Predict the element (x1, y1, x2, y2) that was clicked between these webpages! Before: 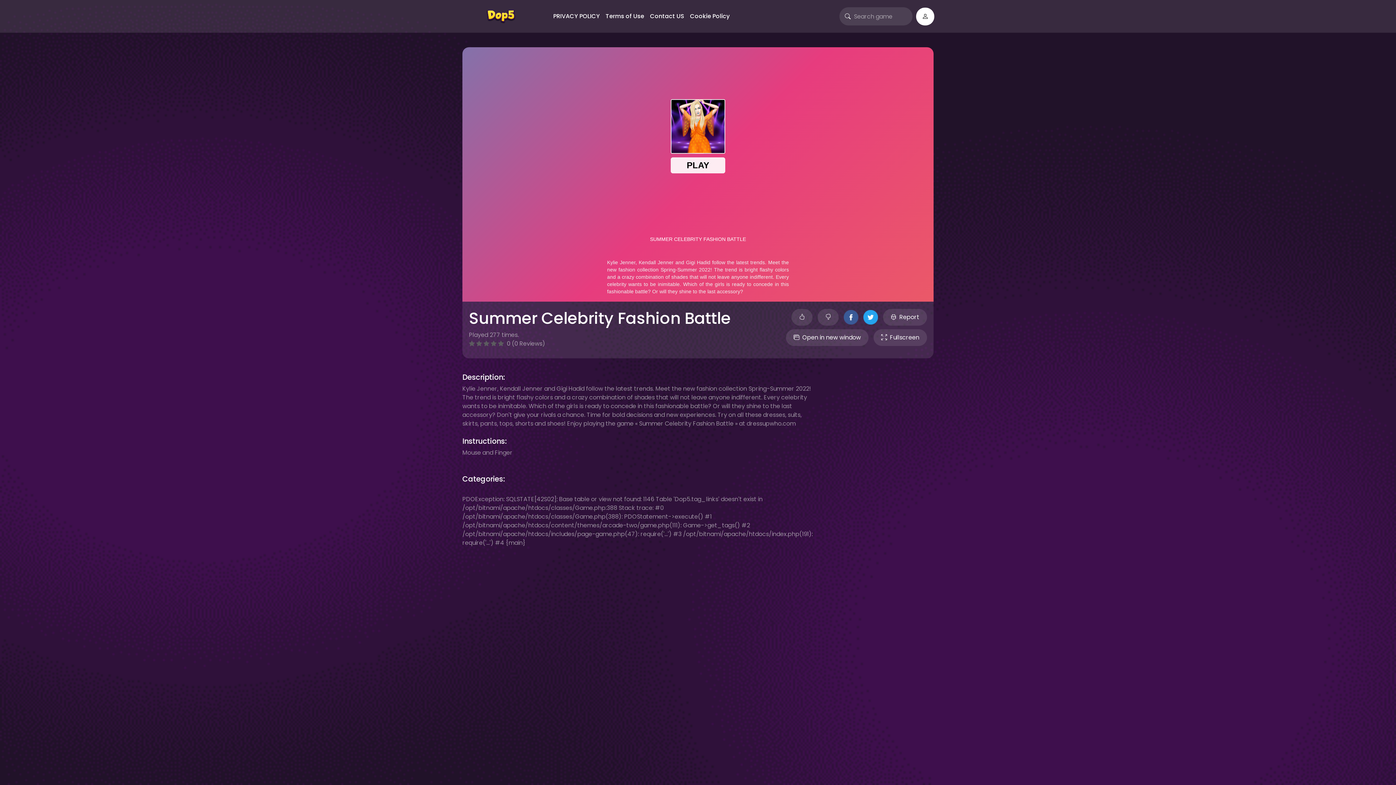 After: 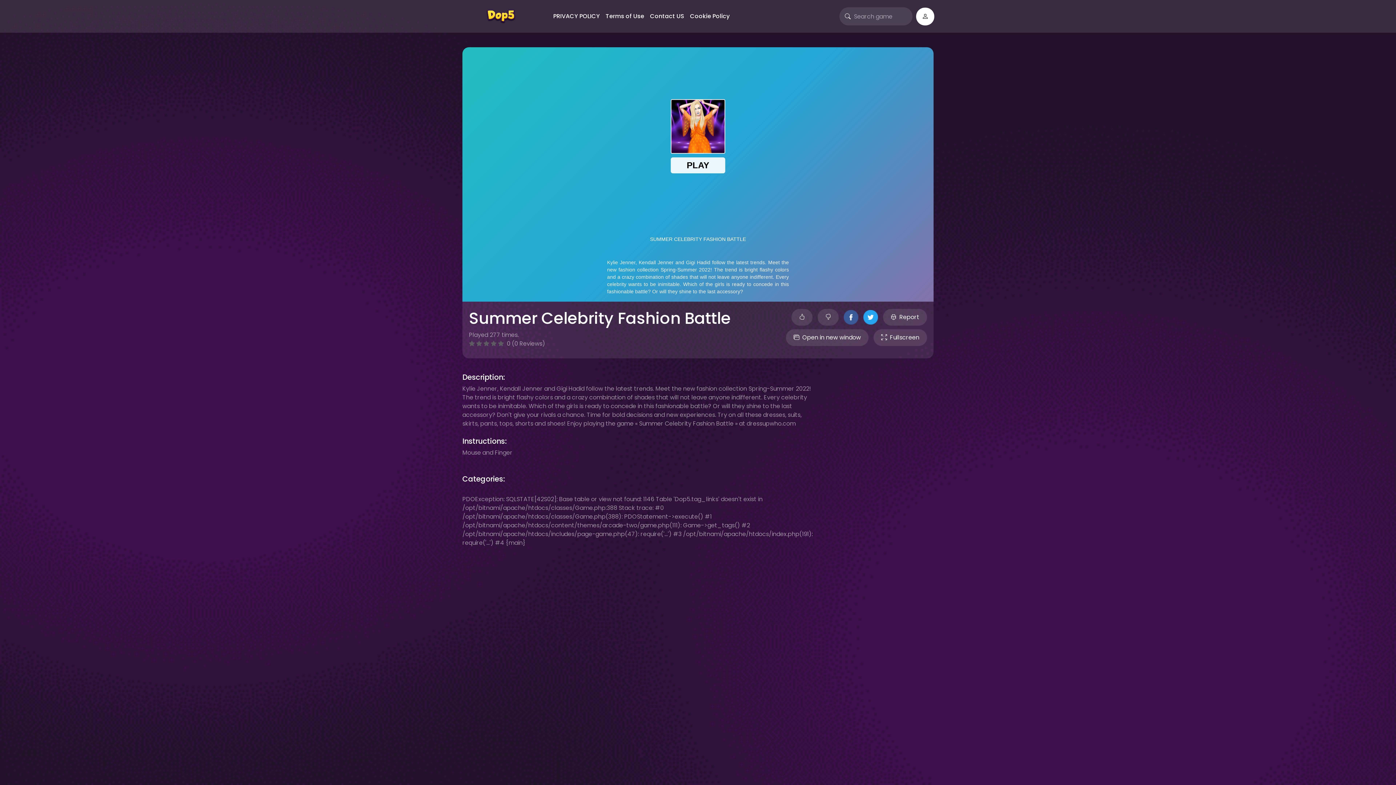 Action: bbox: (863, 311, 878, 319)